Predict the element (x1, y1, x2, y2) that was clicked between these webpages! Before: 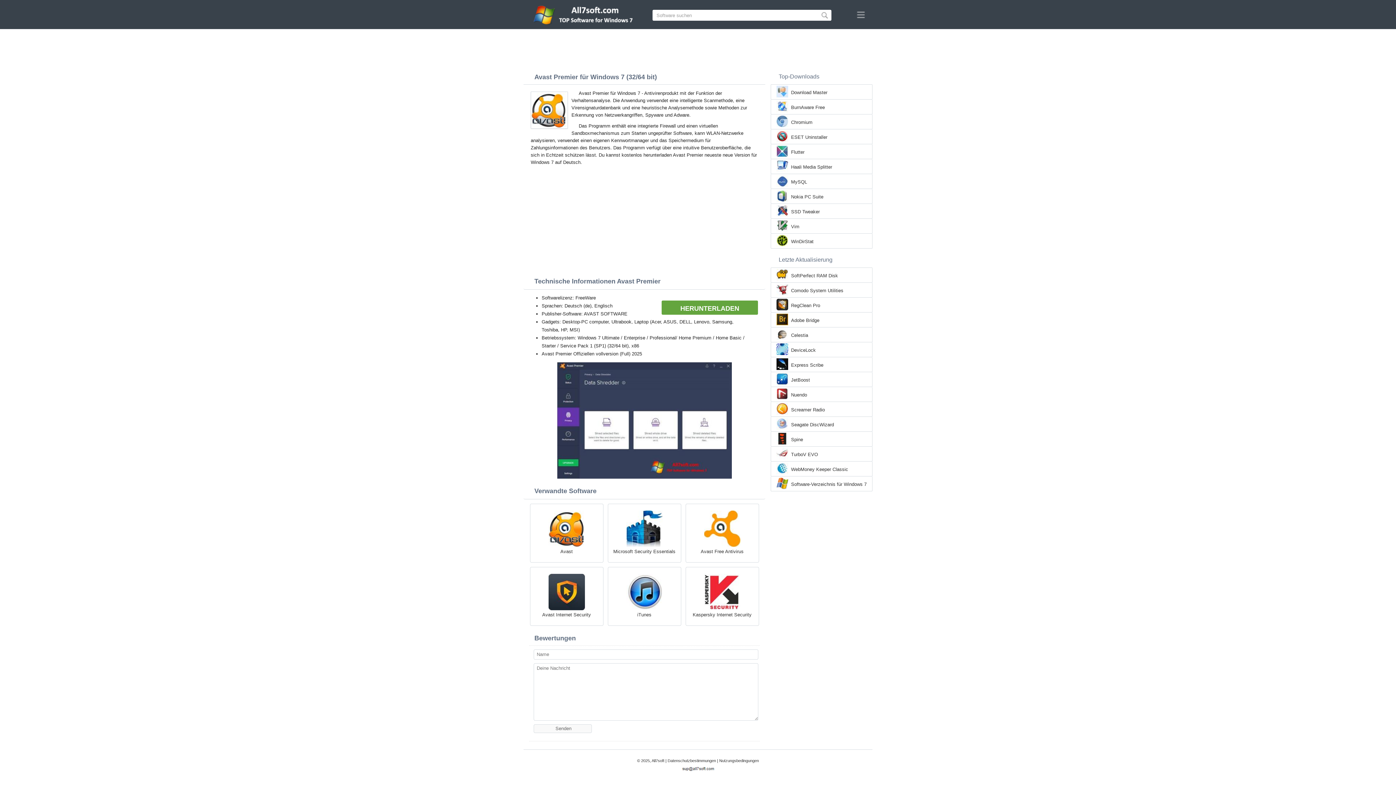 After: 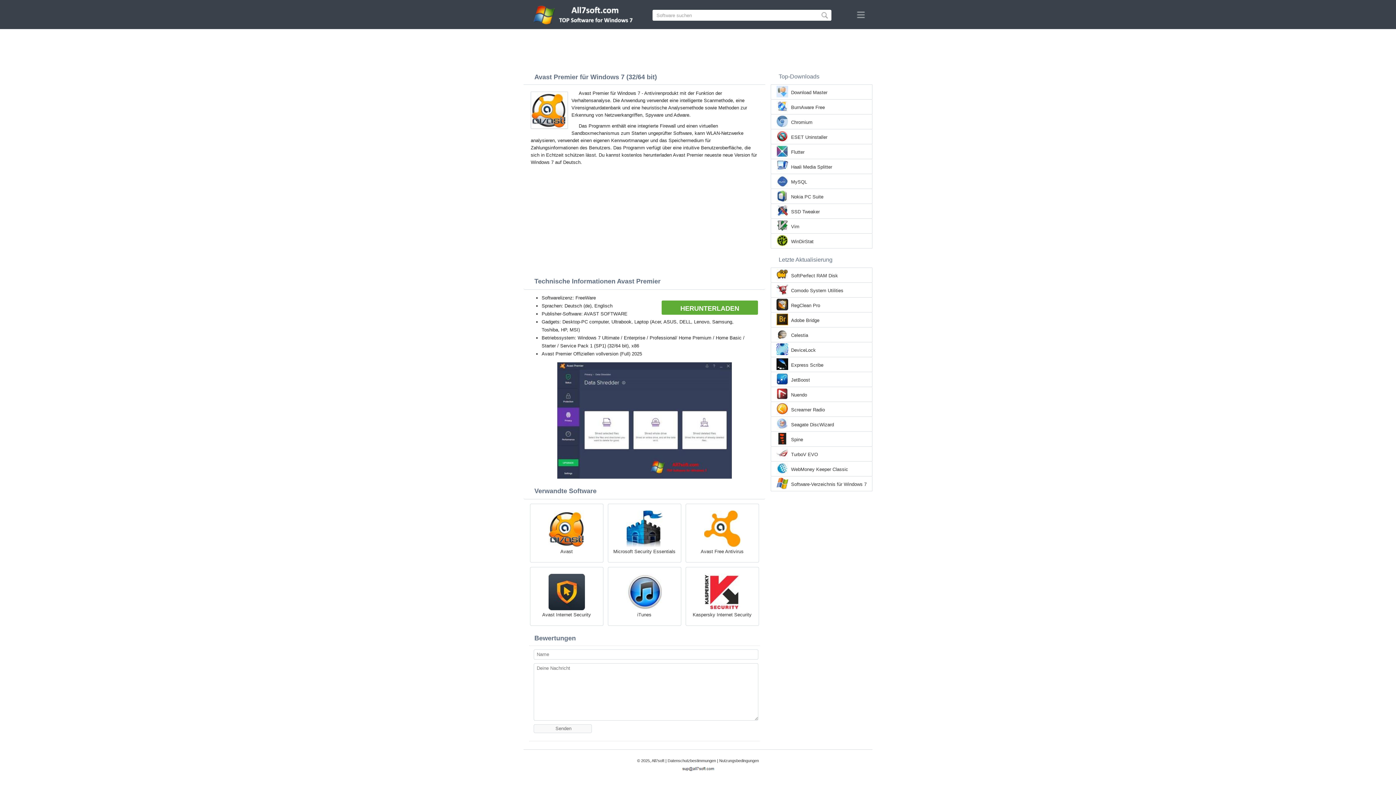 Action: bbox: (661, 300, 758, 314) label: HERUNTERLADEN